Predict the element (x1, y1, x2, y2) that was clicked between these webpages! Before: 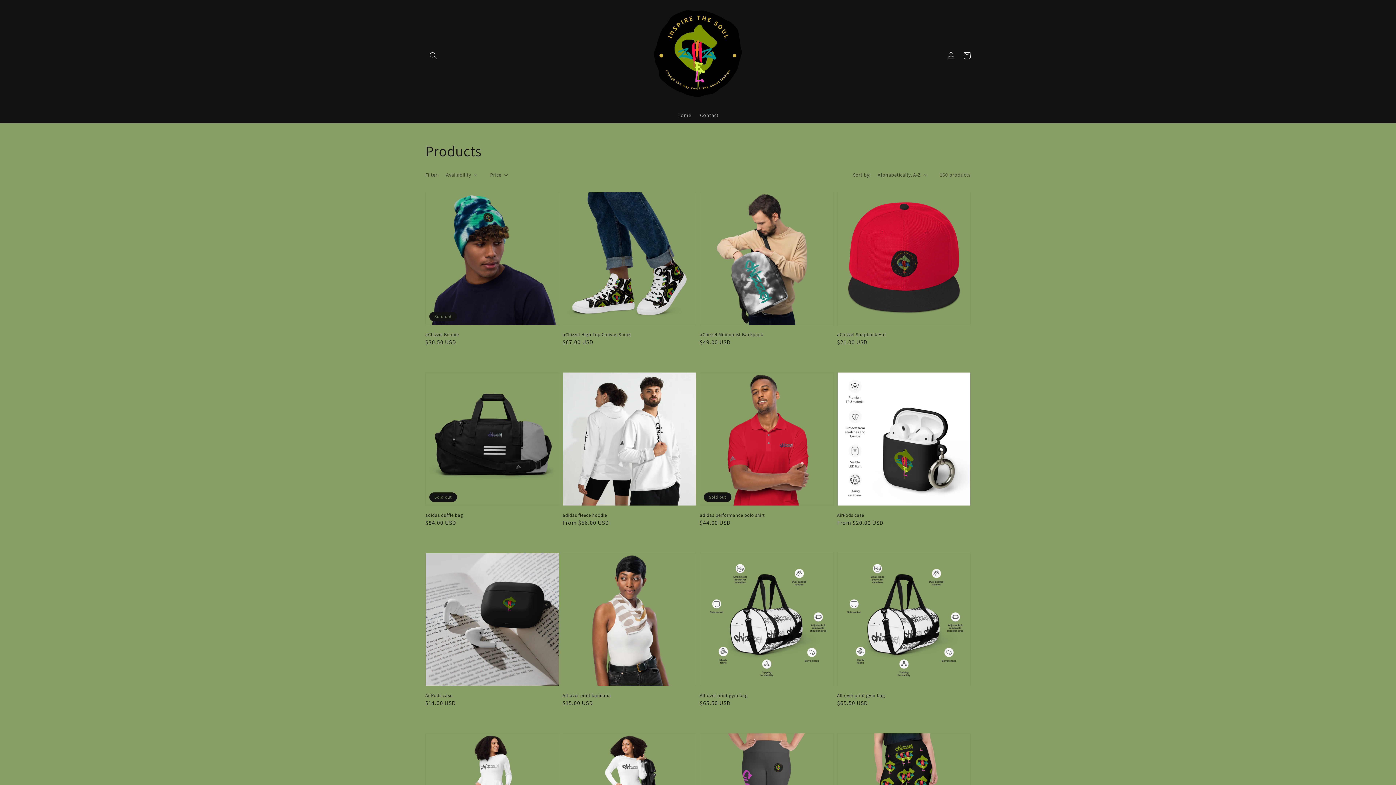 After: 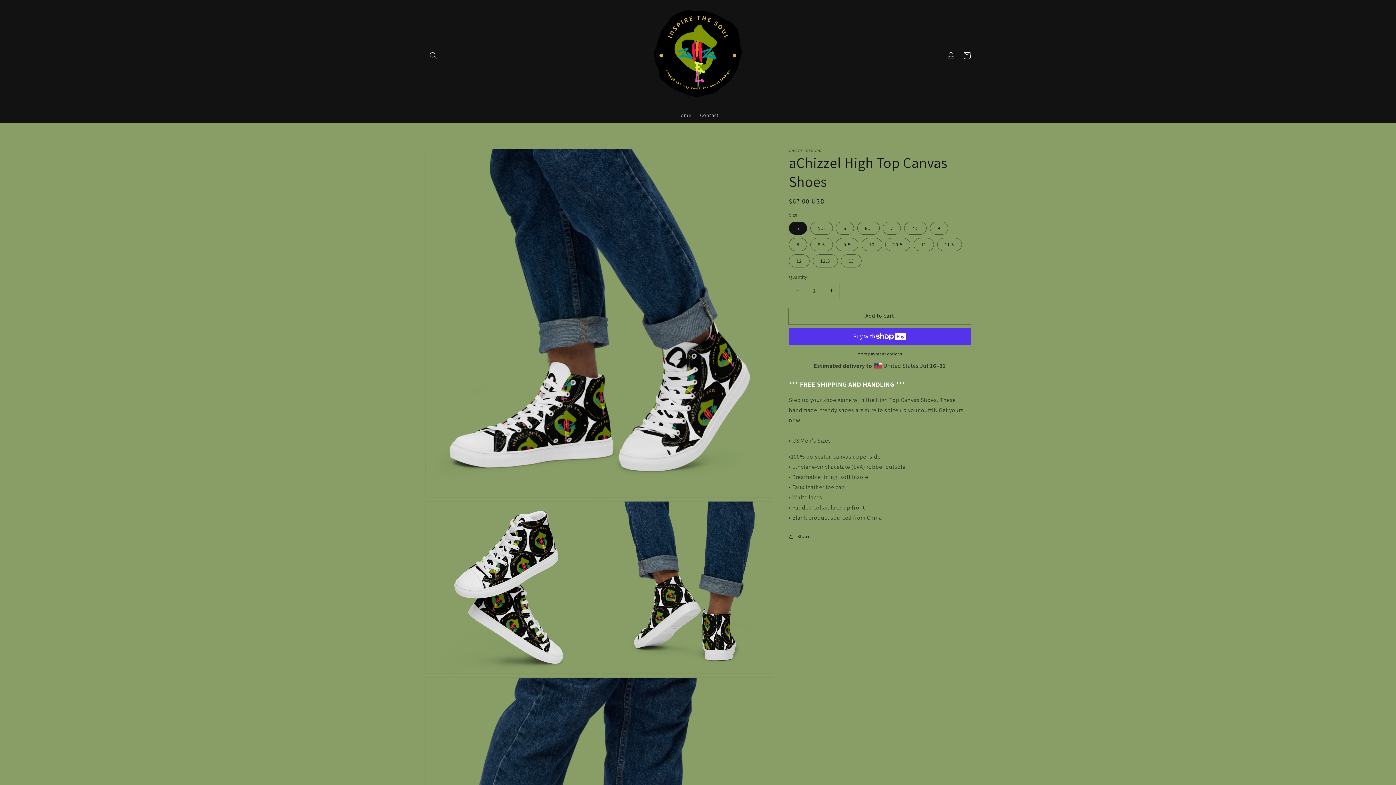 Action: bbox: (562, 331, 692, 338) label: aChizzel High Top Canvas Shoes